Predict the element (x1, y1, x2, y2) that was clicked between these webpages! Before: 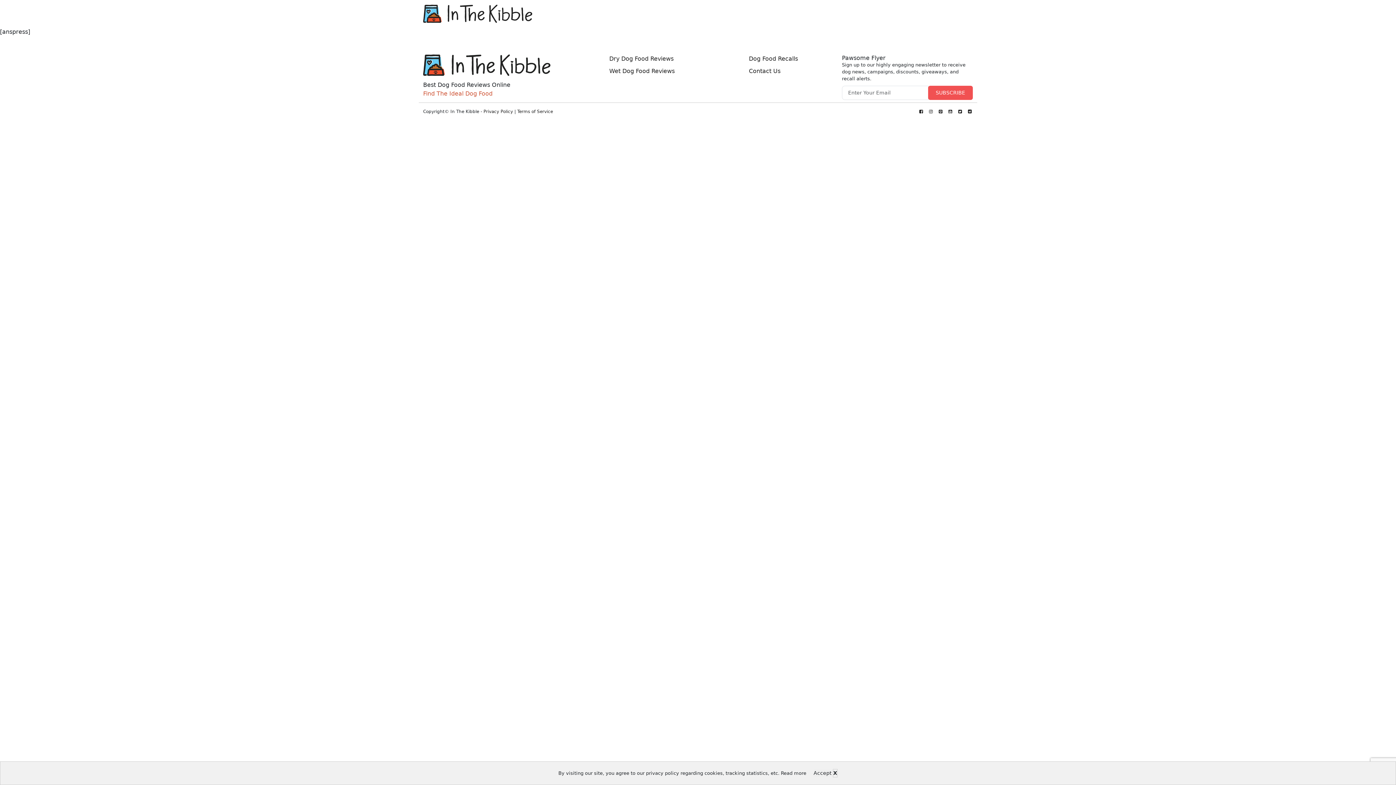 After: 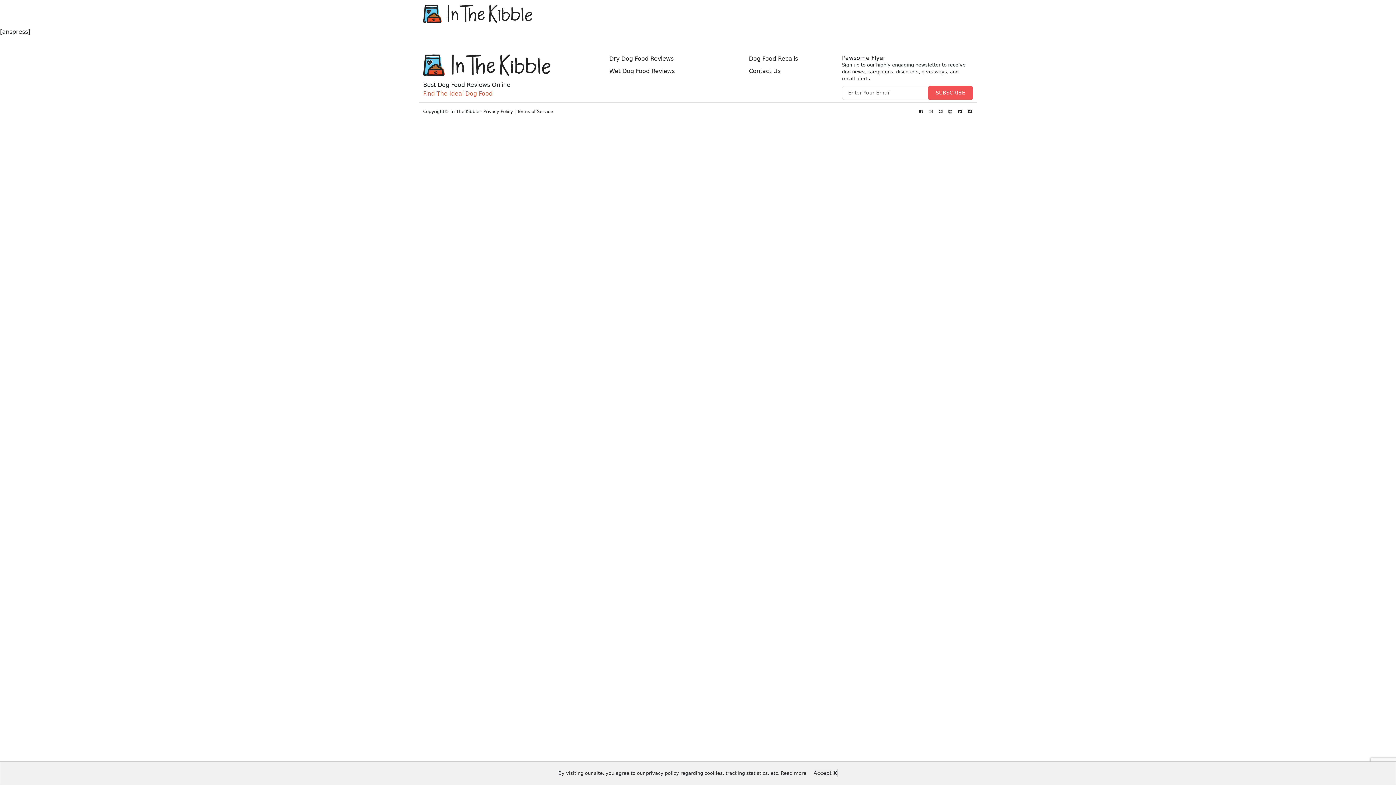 Action: bbox: (928, 108, 934, 114)